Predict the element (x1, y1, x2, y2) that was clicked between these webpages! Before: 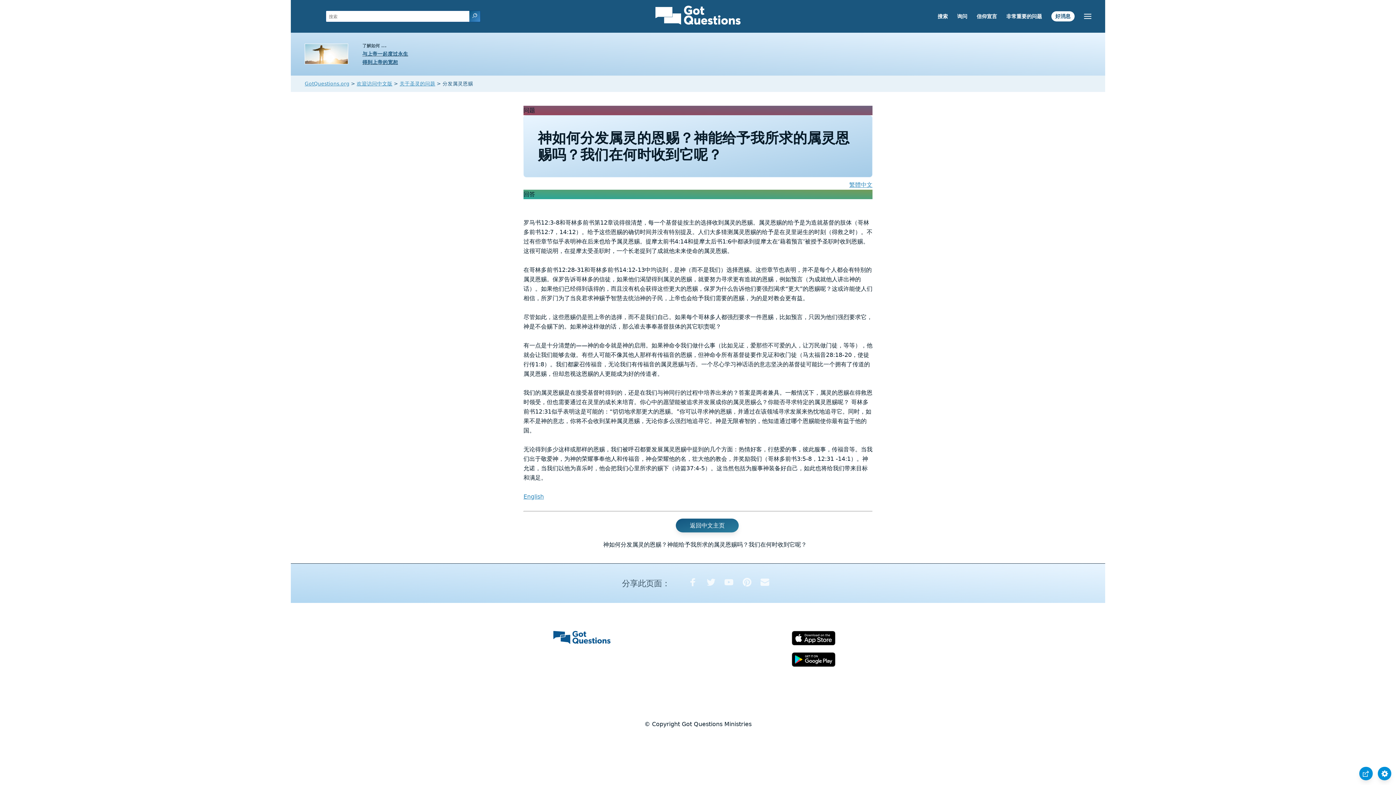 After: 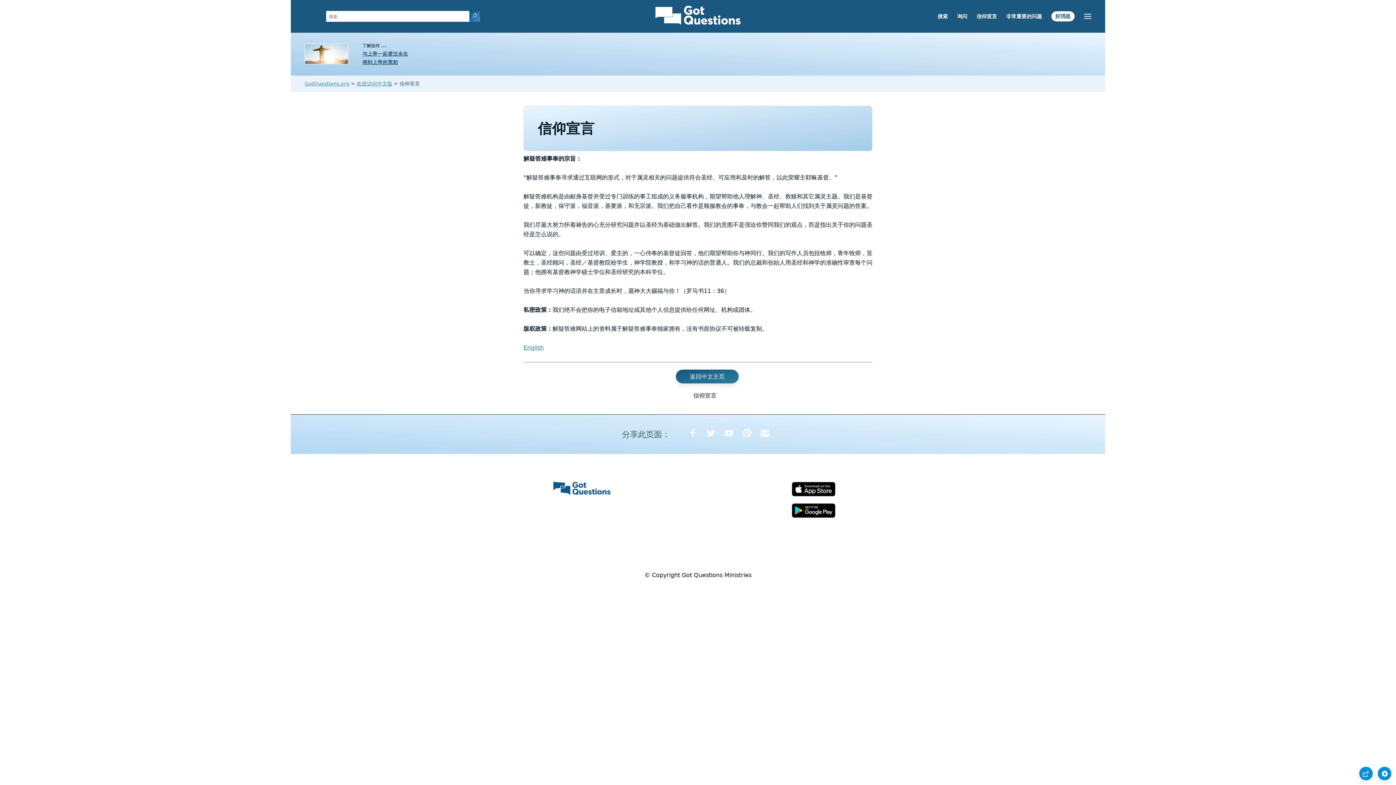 Action: label: 信仰宣言 bbox: (976, 13, 997, 19)